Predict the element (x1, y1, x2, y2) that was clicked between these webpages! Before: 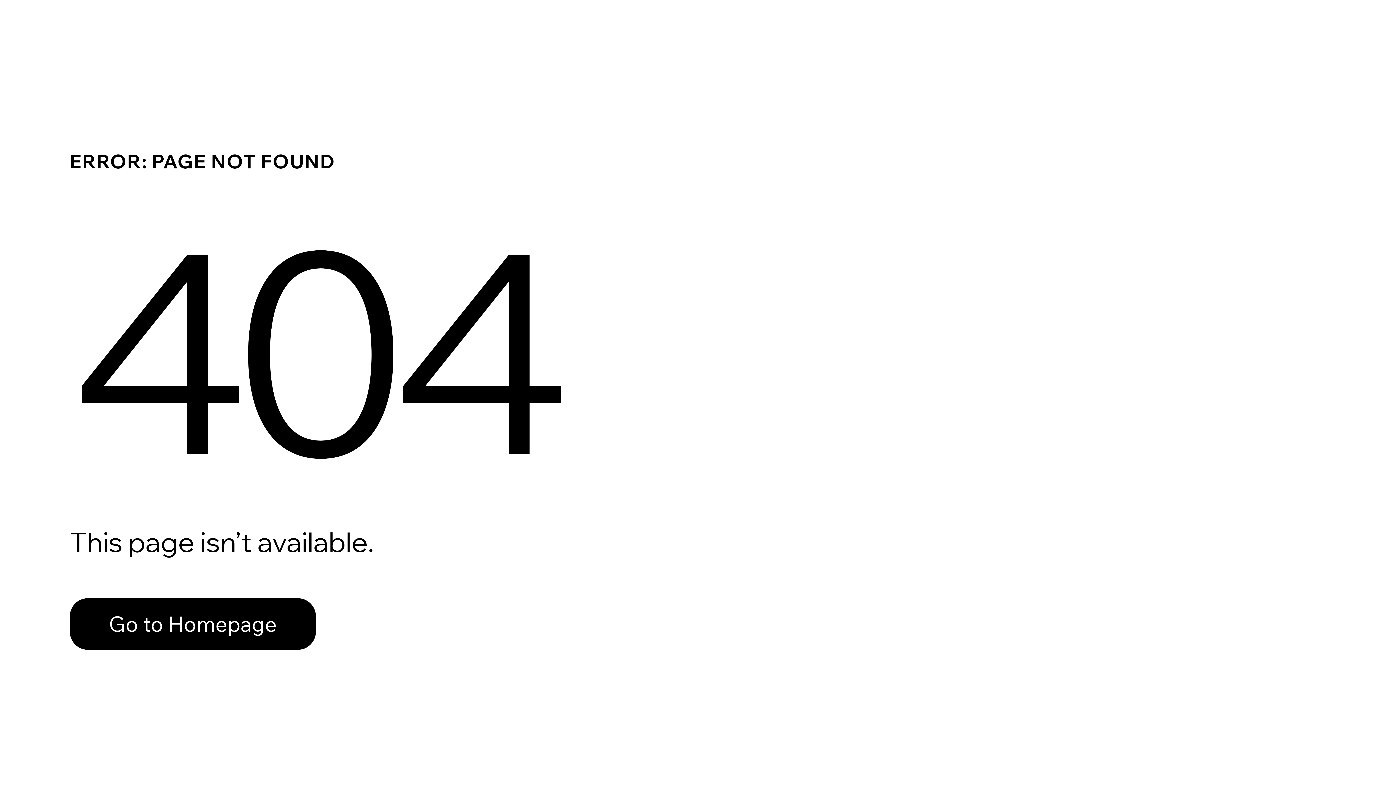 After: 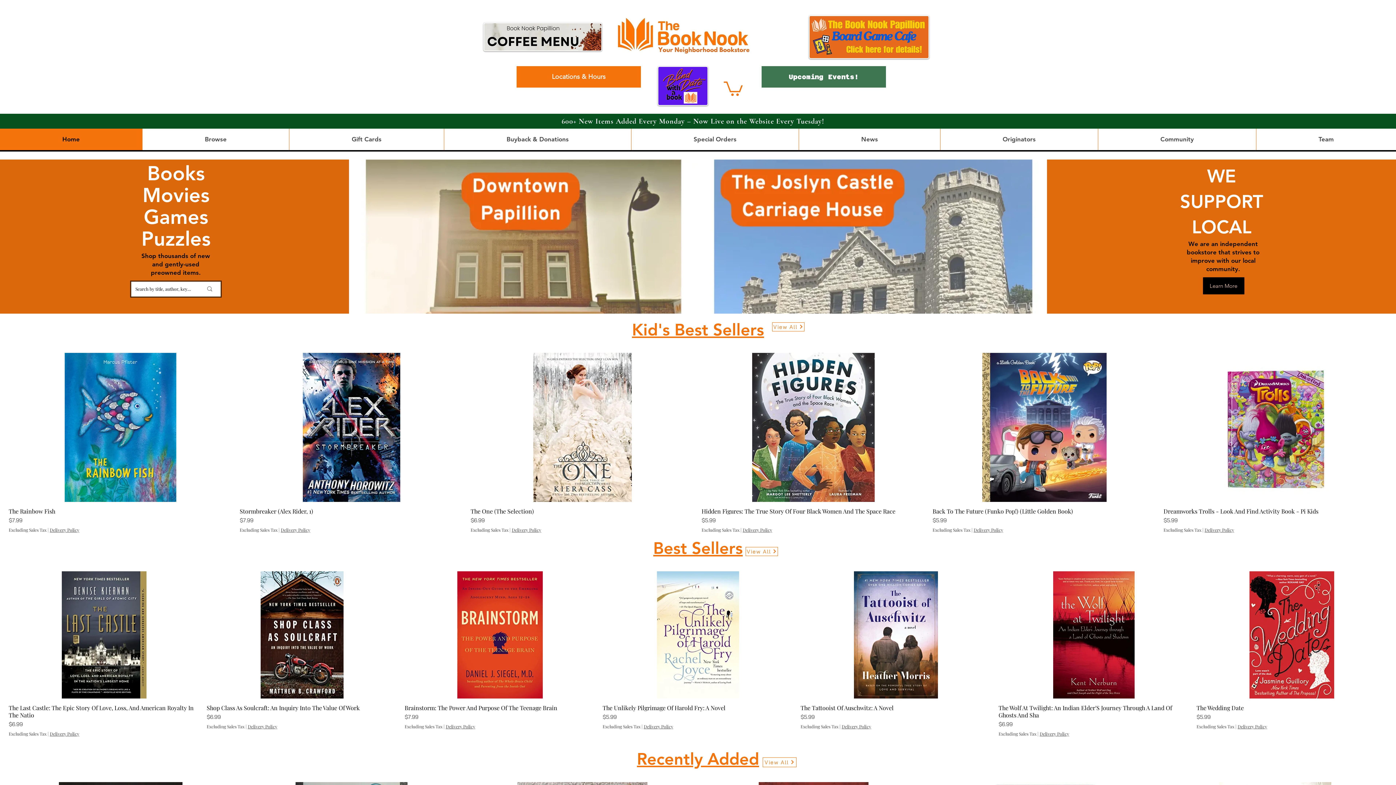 Action: bbox: (69, 598, 316, 650) label: Go to Homepage